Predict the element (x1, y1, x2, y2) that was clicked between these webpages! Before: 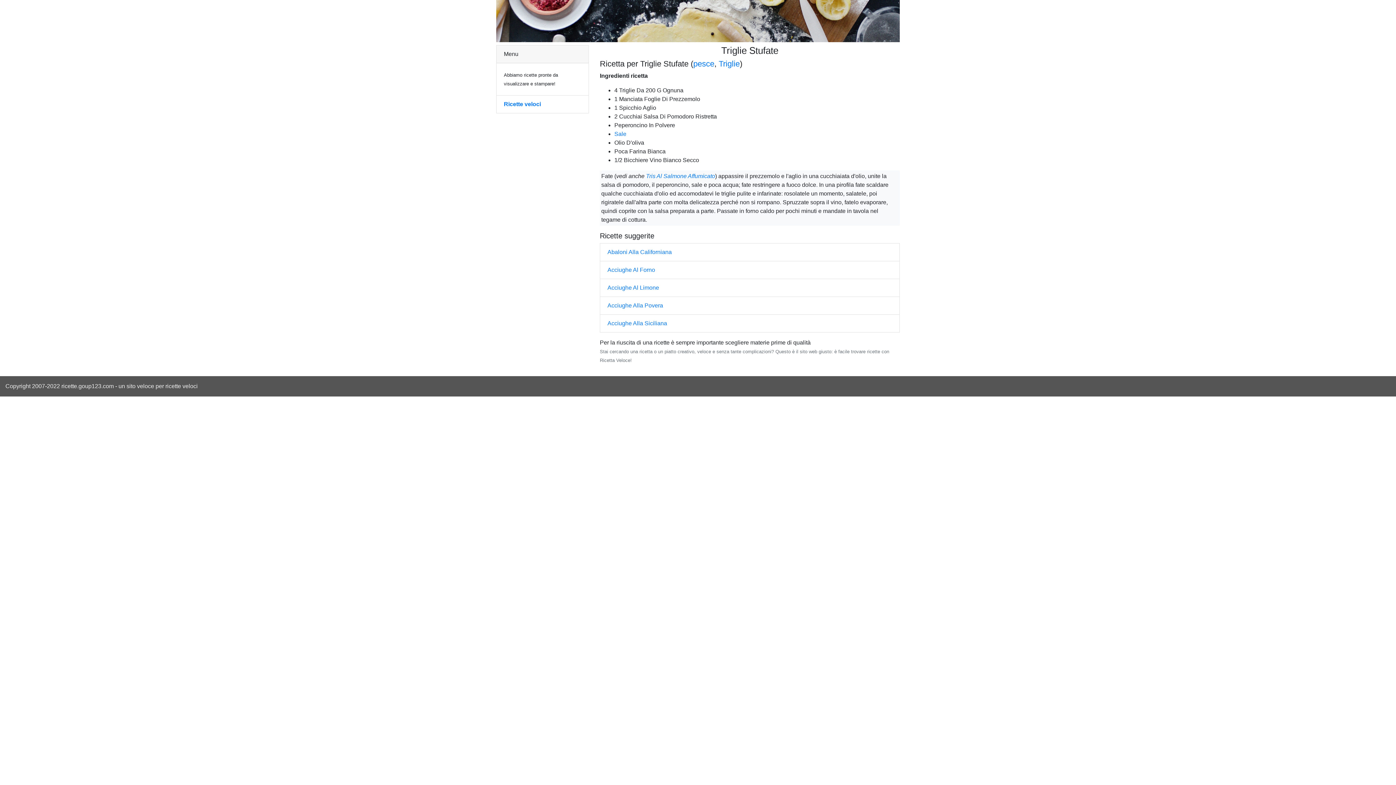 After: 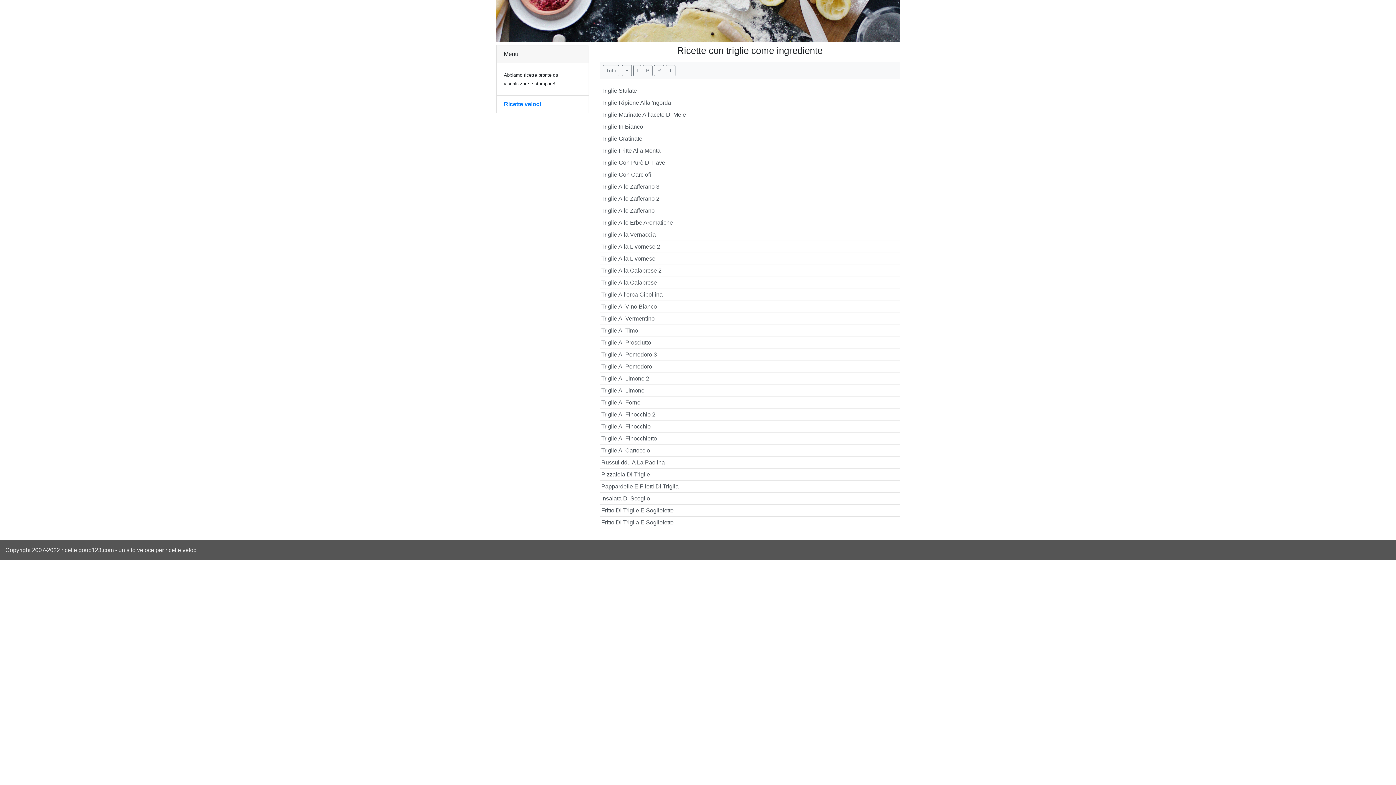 Action: bbox: (718, 59, 740, 68) label: Triglie